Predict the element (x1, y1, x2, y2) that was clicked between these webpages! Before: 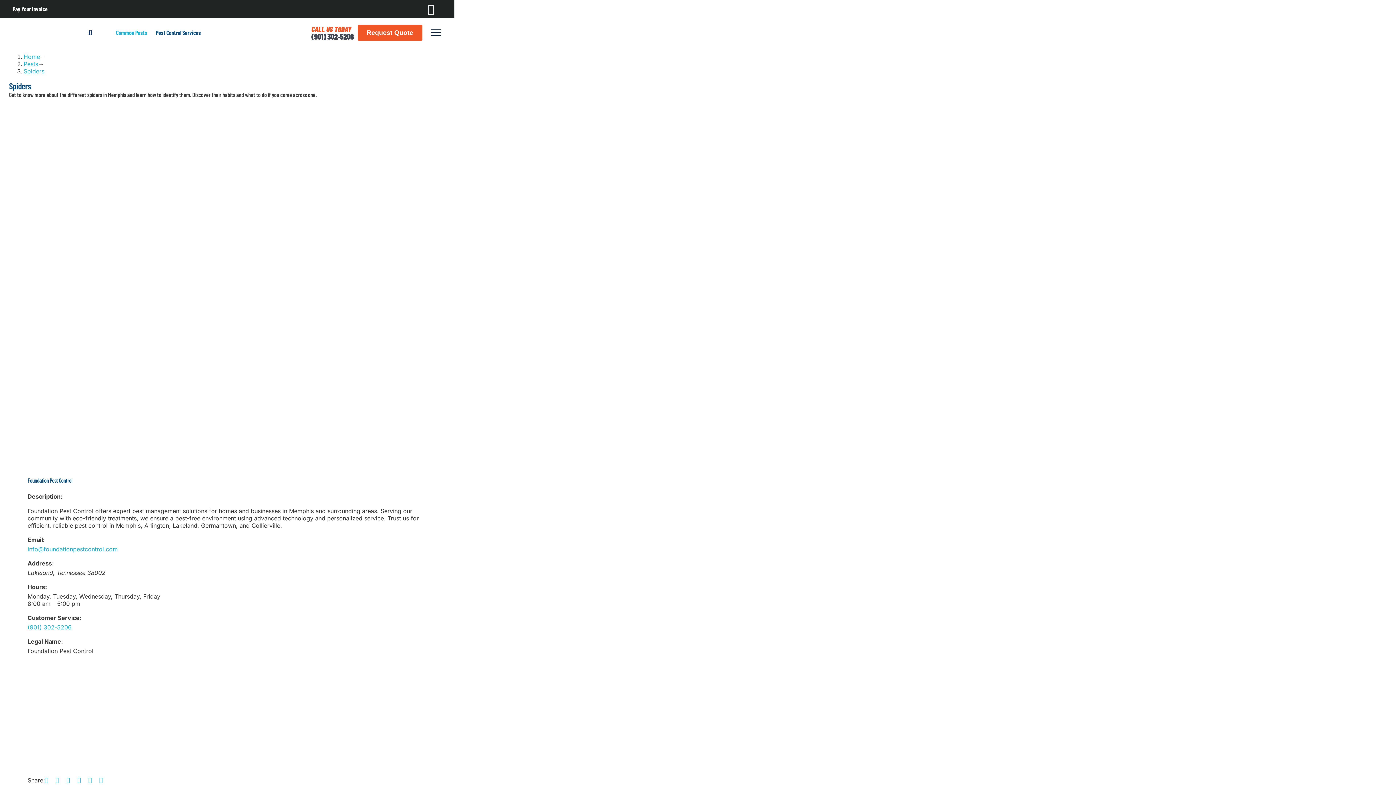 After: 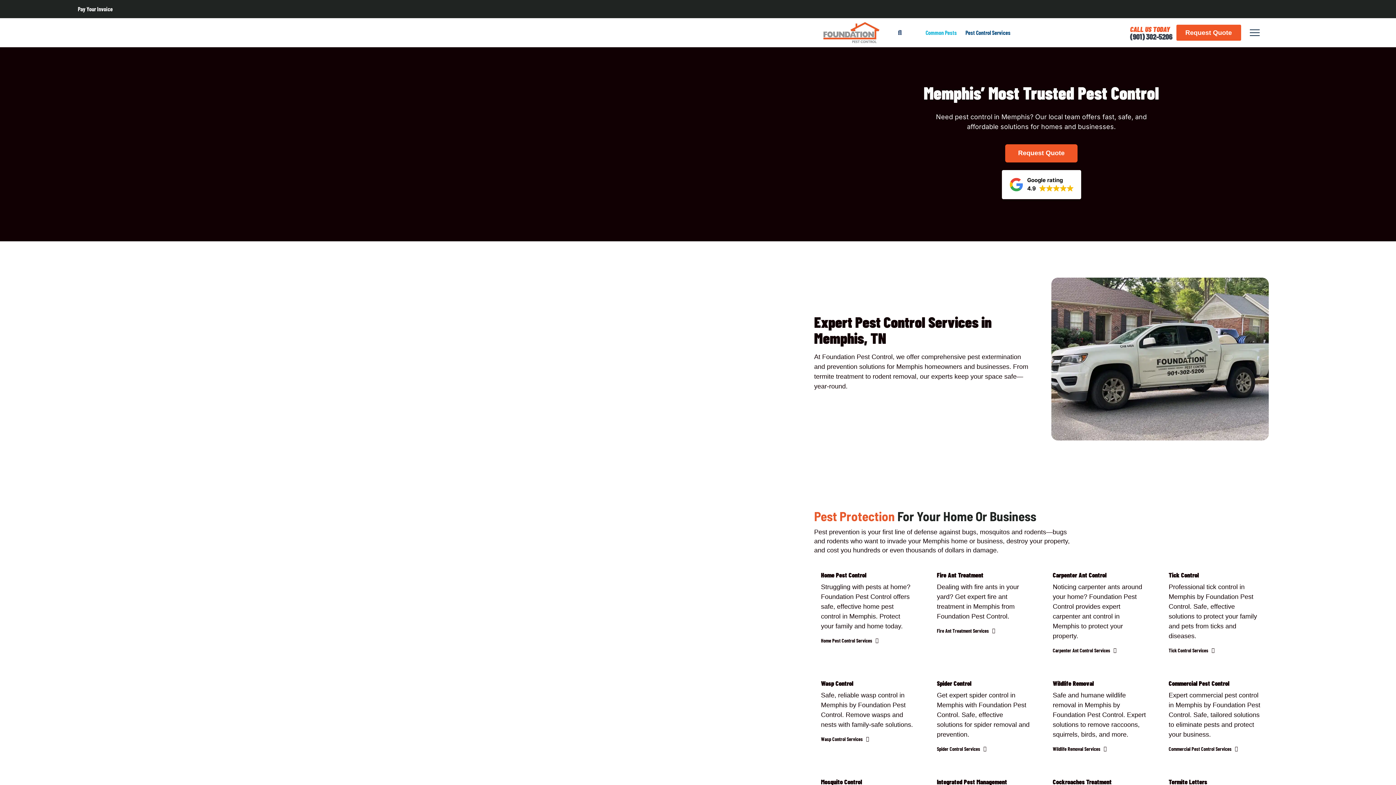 Action: bbox: (13, 22, 70, 43)